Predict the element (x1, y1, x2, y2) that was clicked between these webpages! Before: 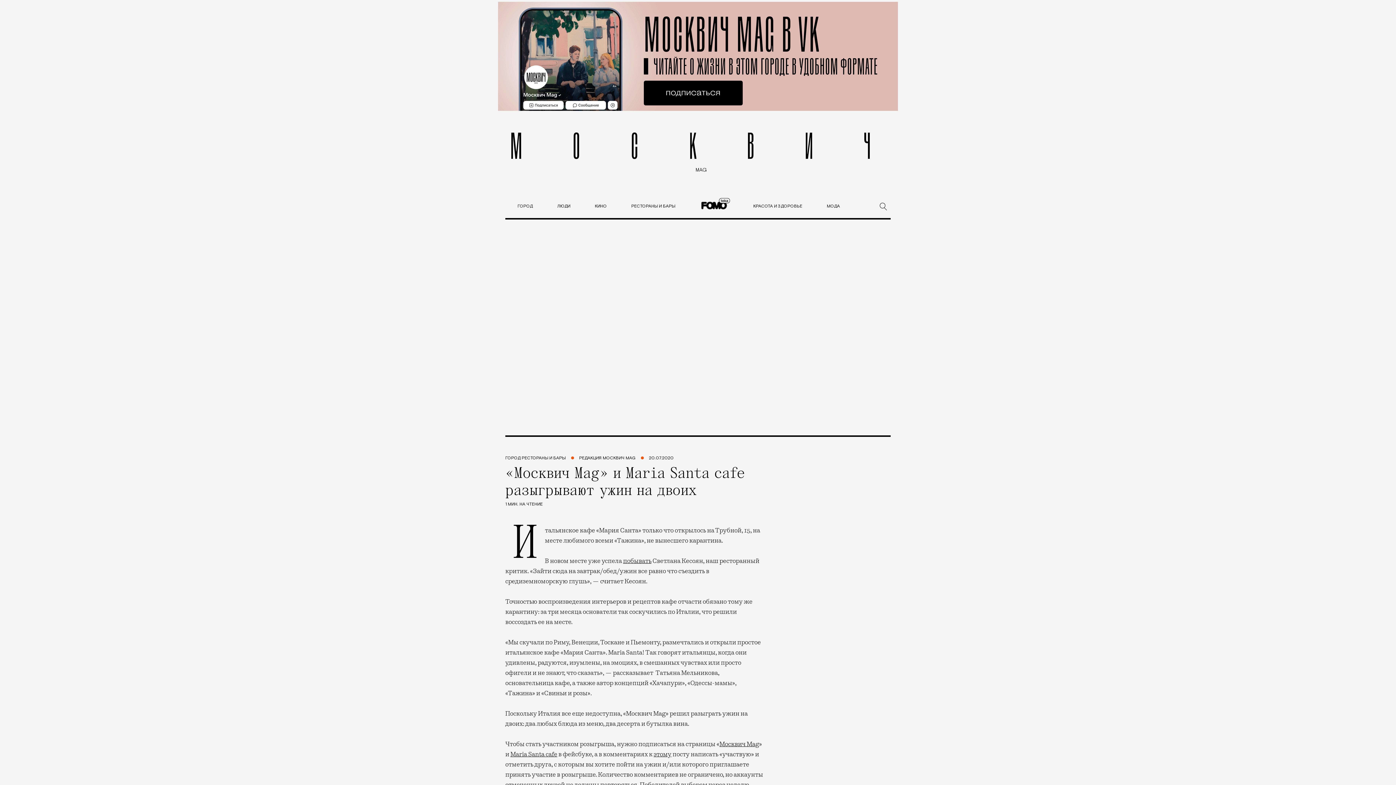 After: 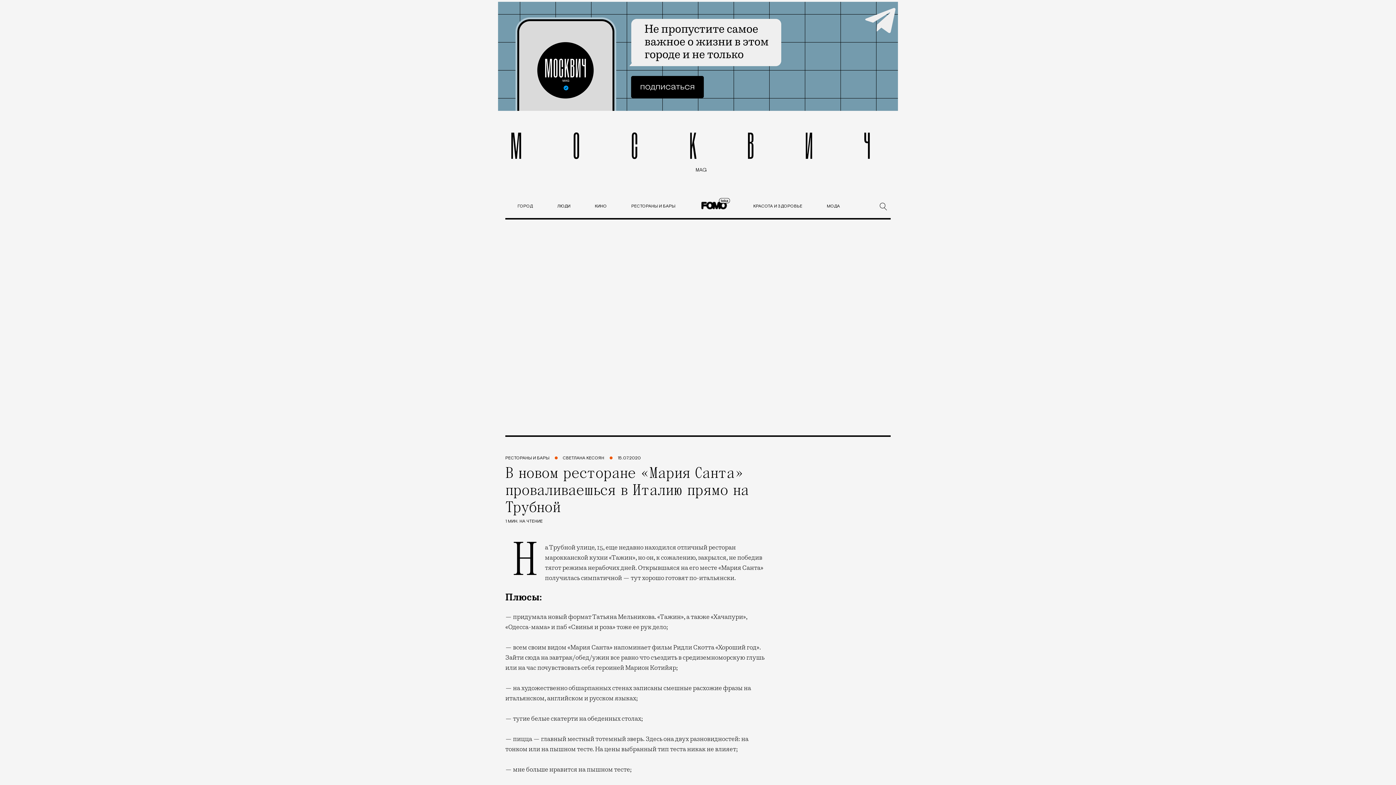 Action: bbox: (623, 556, 651, 565) label: побывать